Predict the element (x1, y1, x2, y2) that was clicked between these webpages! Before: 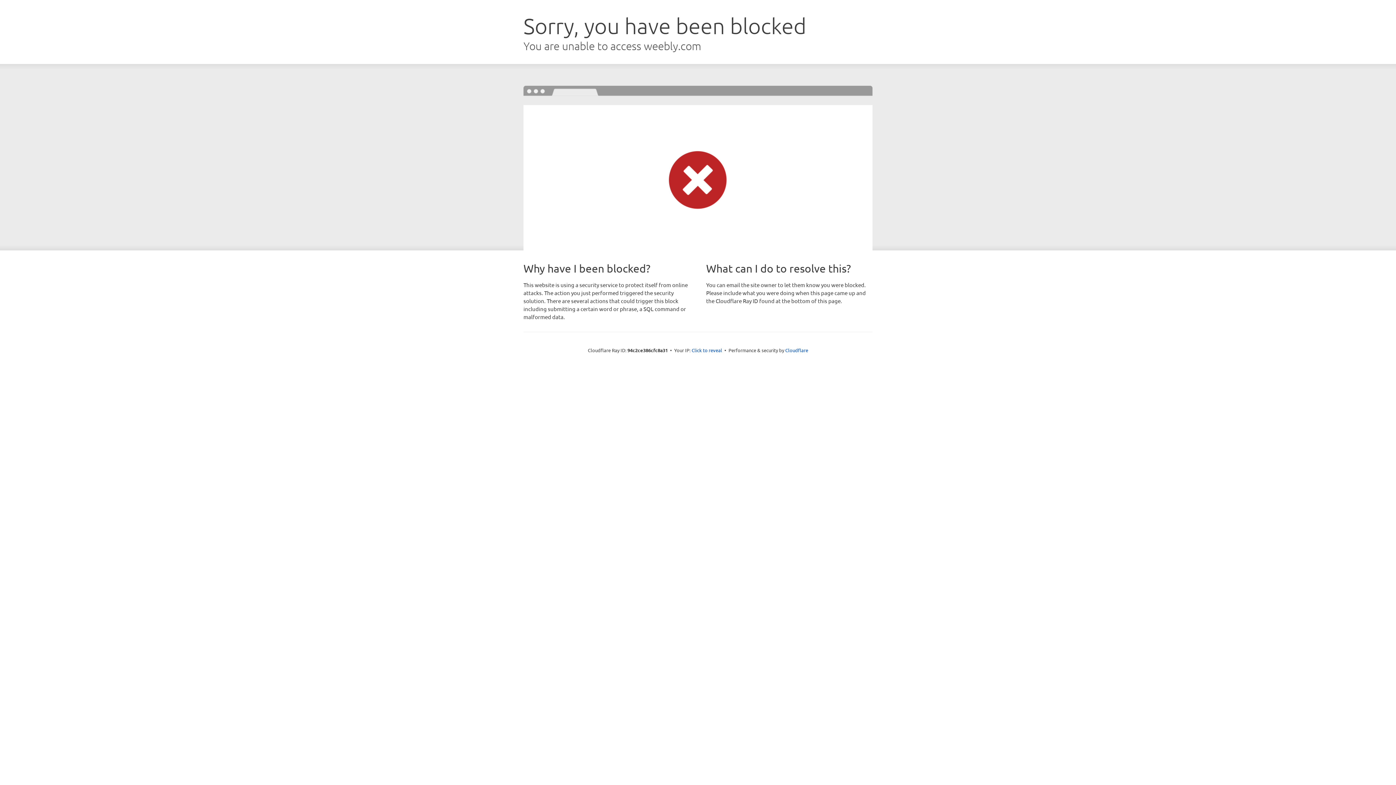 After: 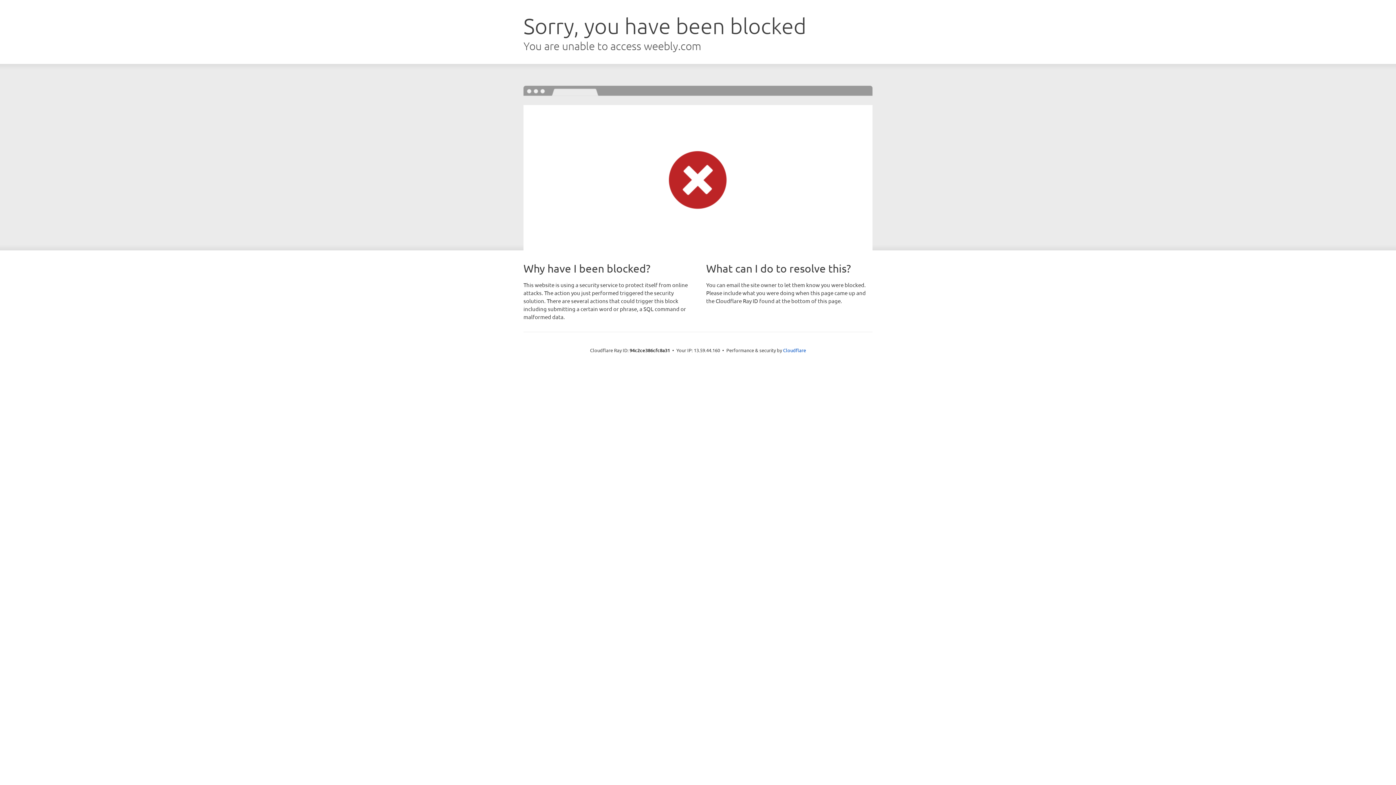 Action: label: Click to reveal bbox: (691, 346, 722, 353)